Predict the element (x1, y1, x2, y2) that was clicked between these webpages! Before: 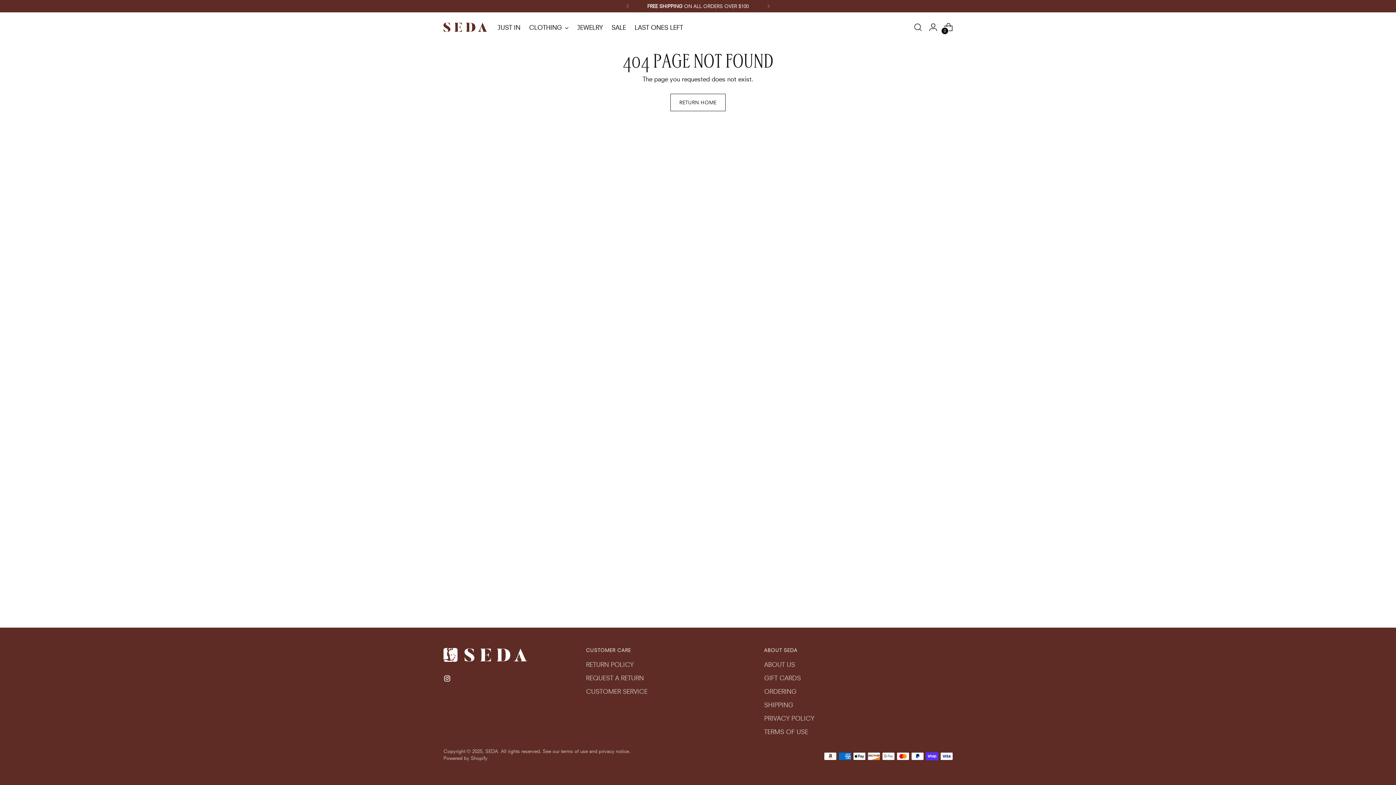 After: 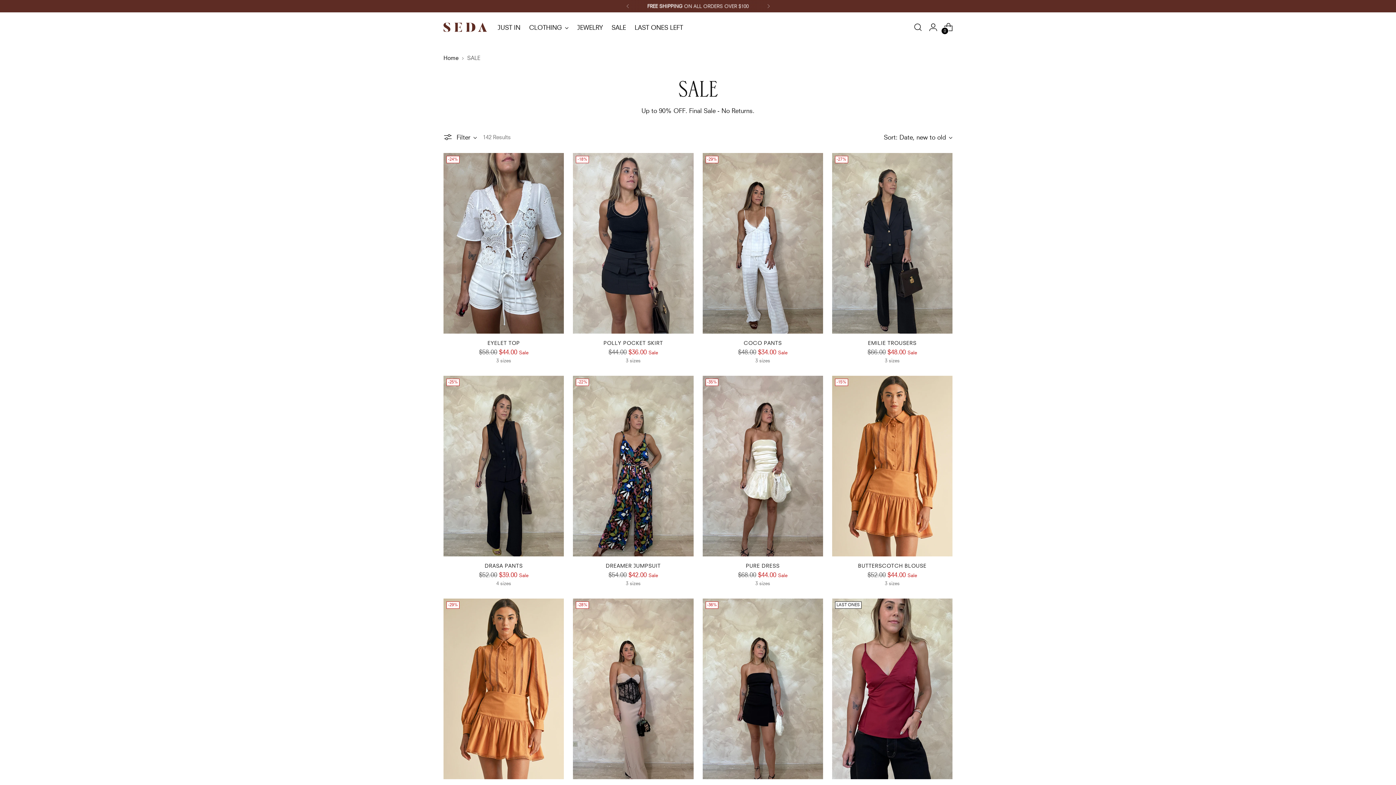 Action: bbox: (611, 19, 626, 35) label: SALE